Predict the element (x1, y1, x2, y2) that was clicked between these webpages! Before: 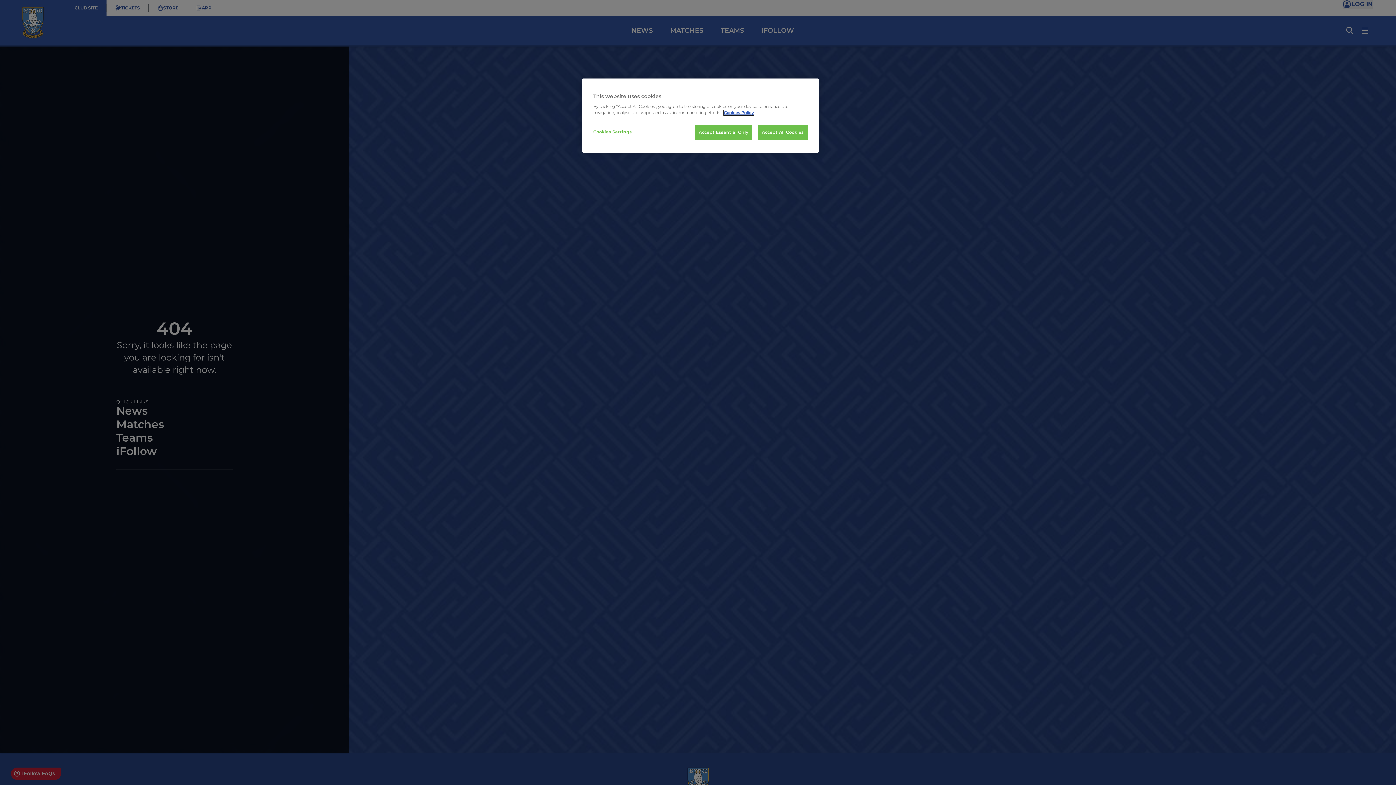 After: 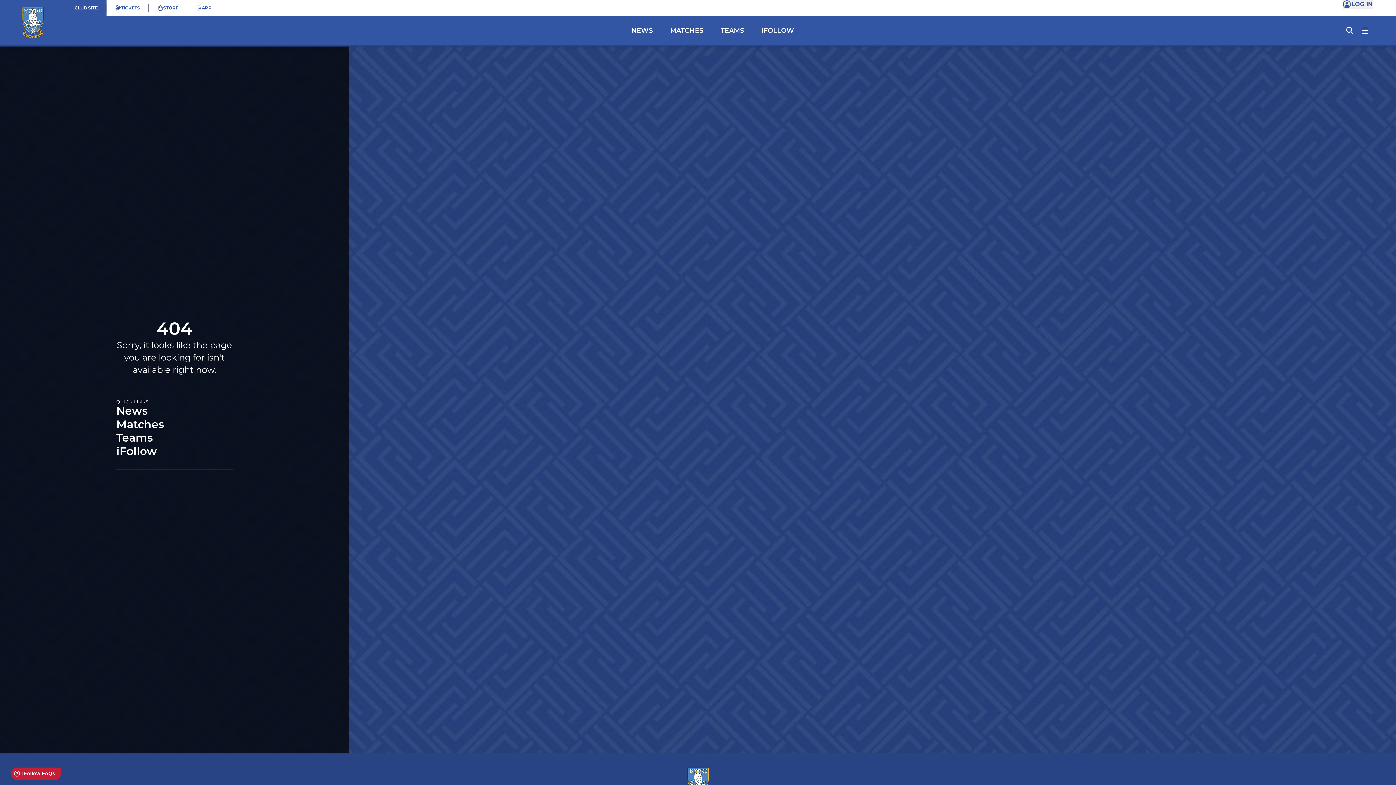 Action: bbox: (695, 125, 752, 140) label: Accept Essential Only